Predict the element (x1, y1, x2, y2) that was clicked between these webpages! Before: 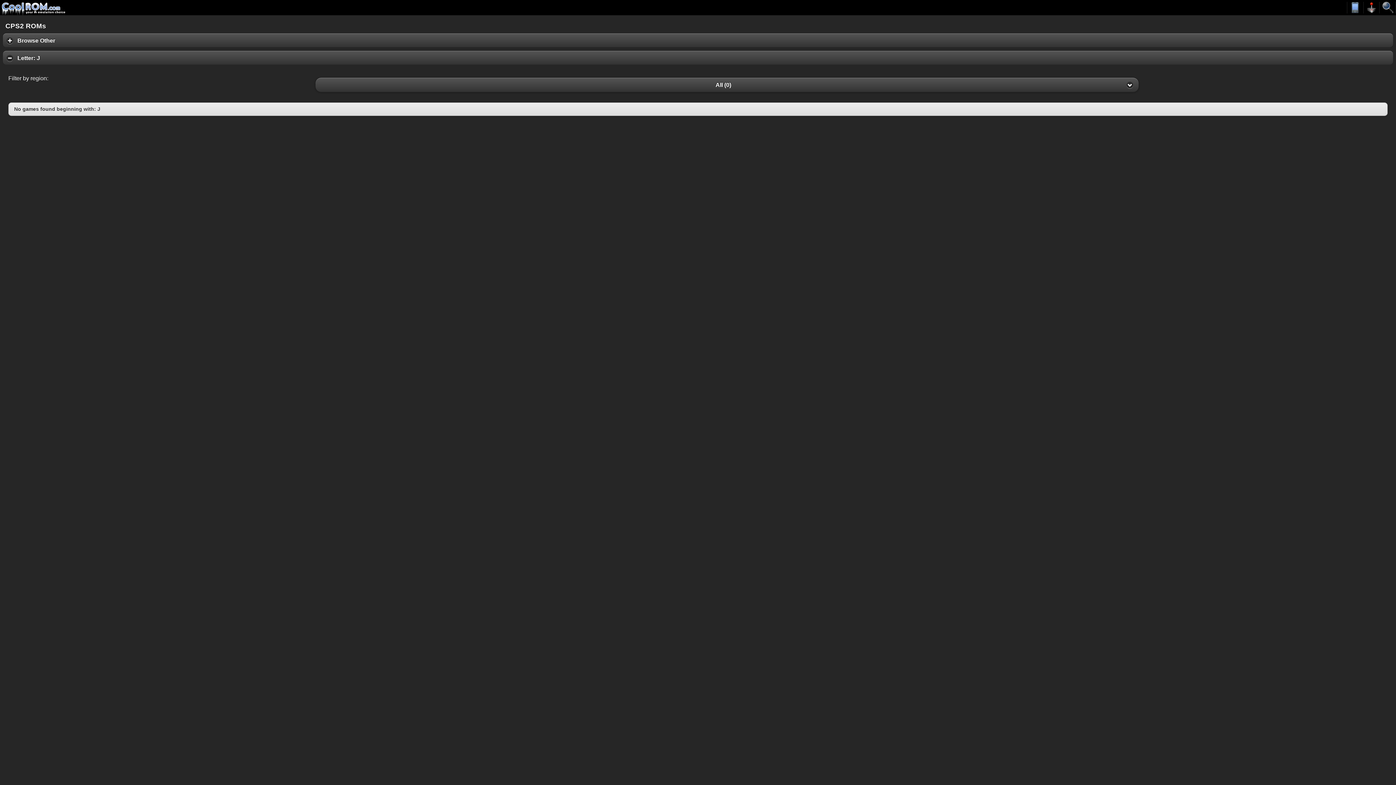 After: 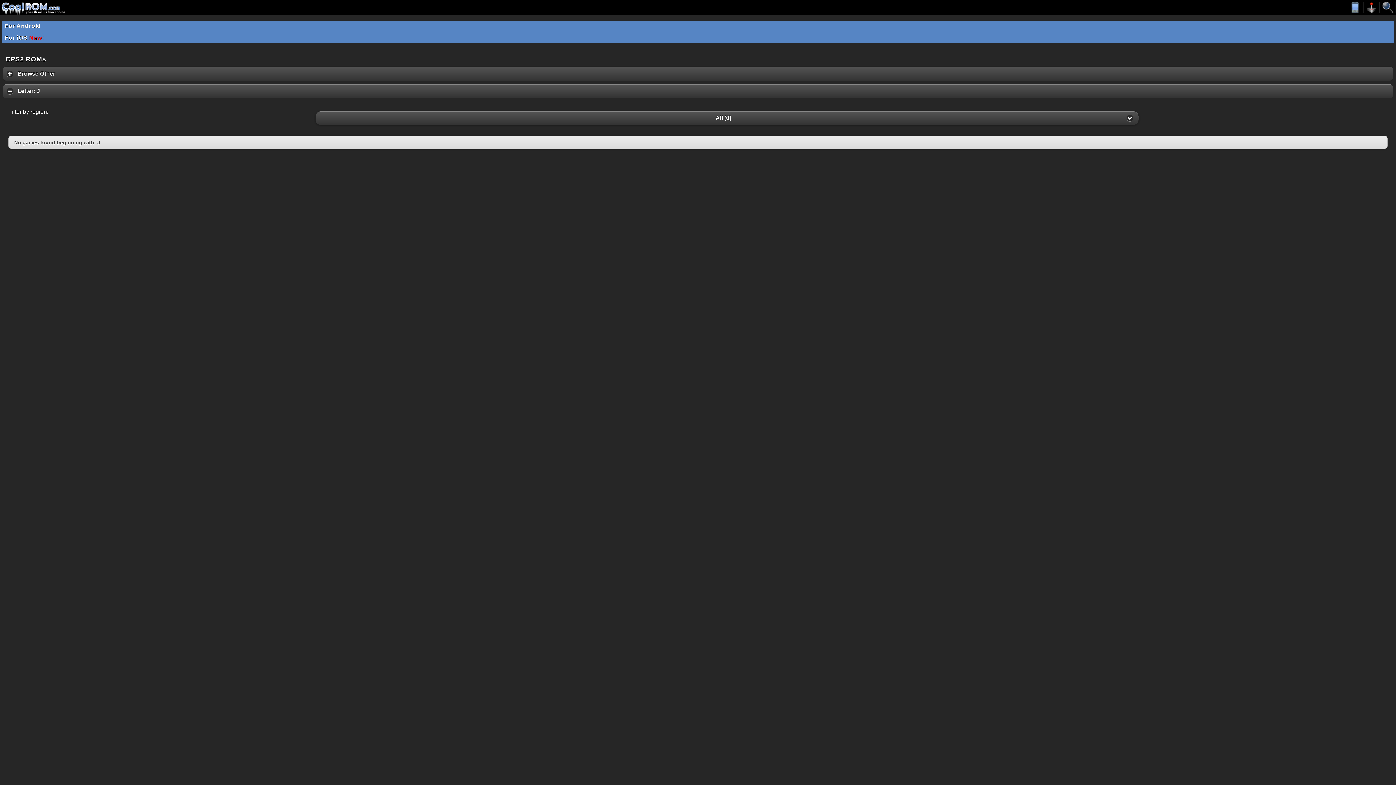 Action: bbox: (1347, 8, 1363, 14)